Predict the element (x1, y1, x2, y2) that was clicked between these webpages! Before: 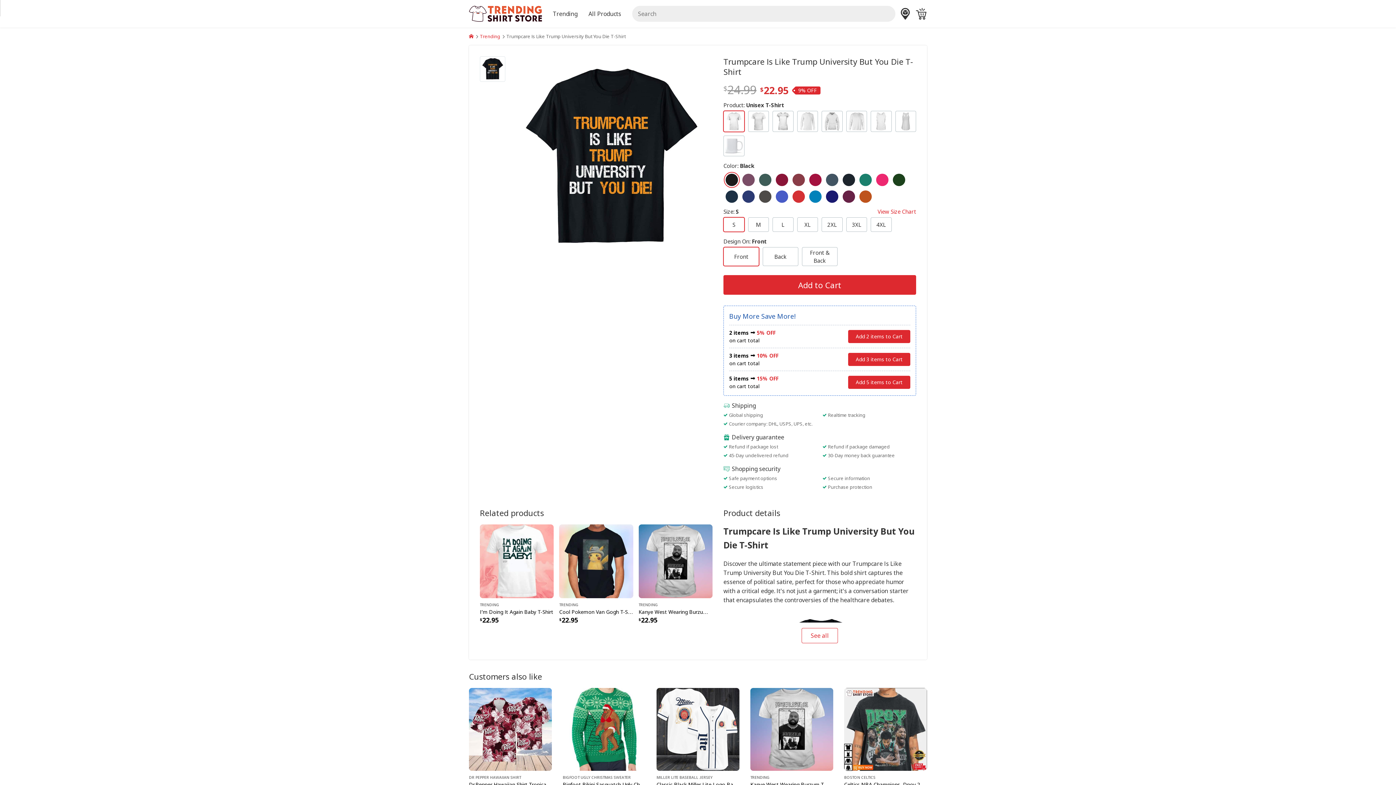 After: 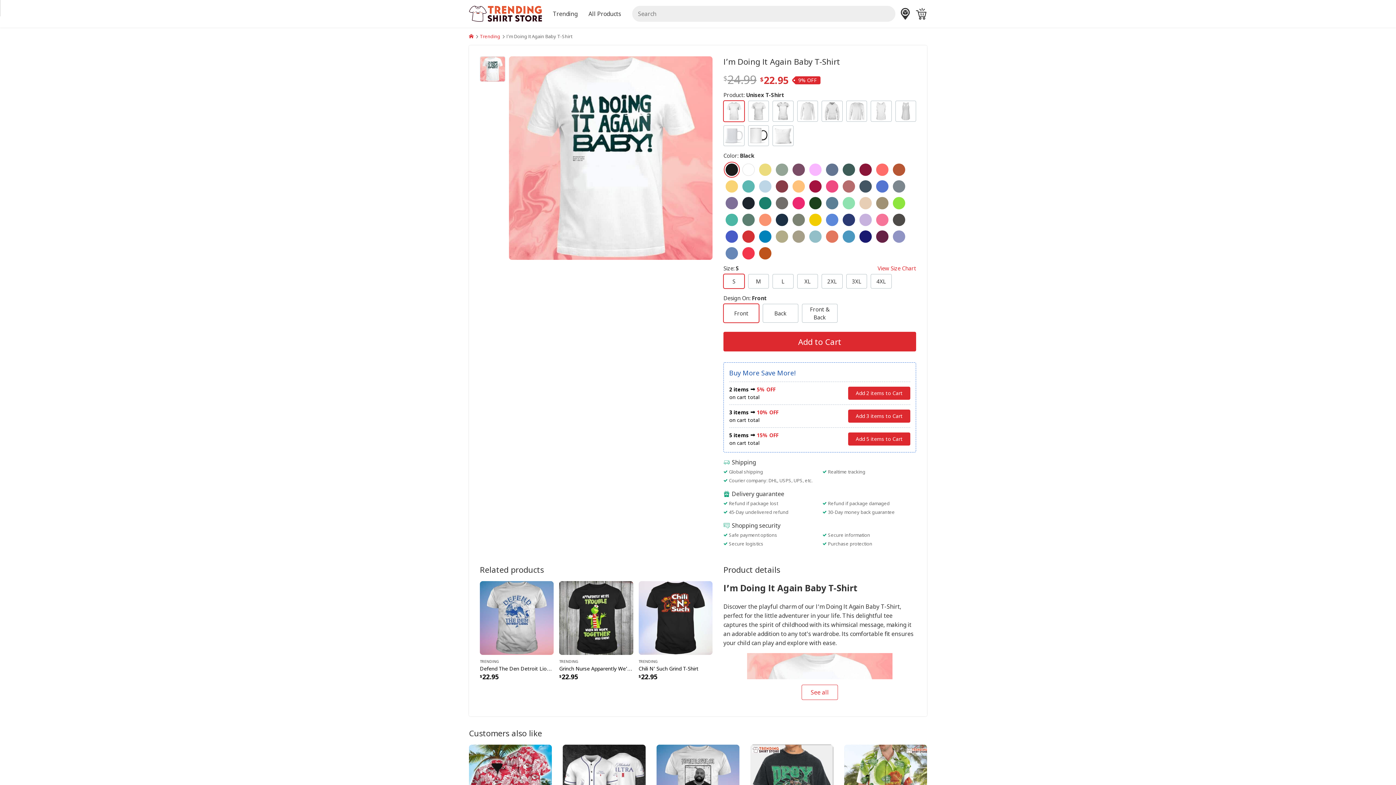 Action: label: I’m Doing It Again Baby T-Shirt bbox: (480, 608, 553, 616)